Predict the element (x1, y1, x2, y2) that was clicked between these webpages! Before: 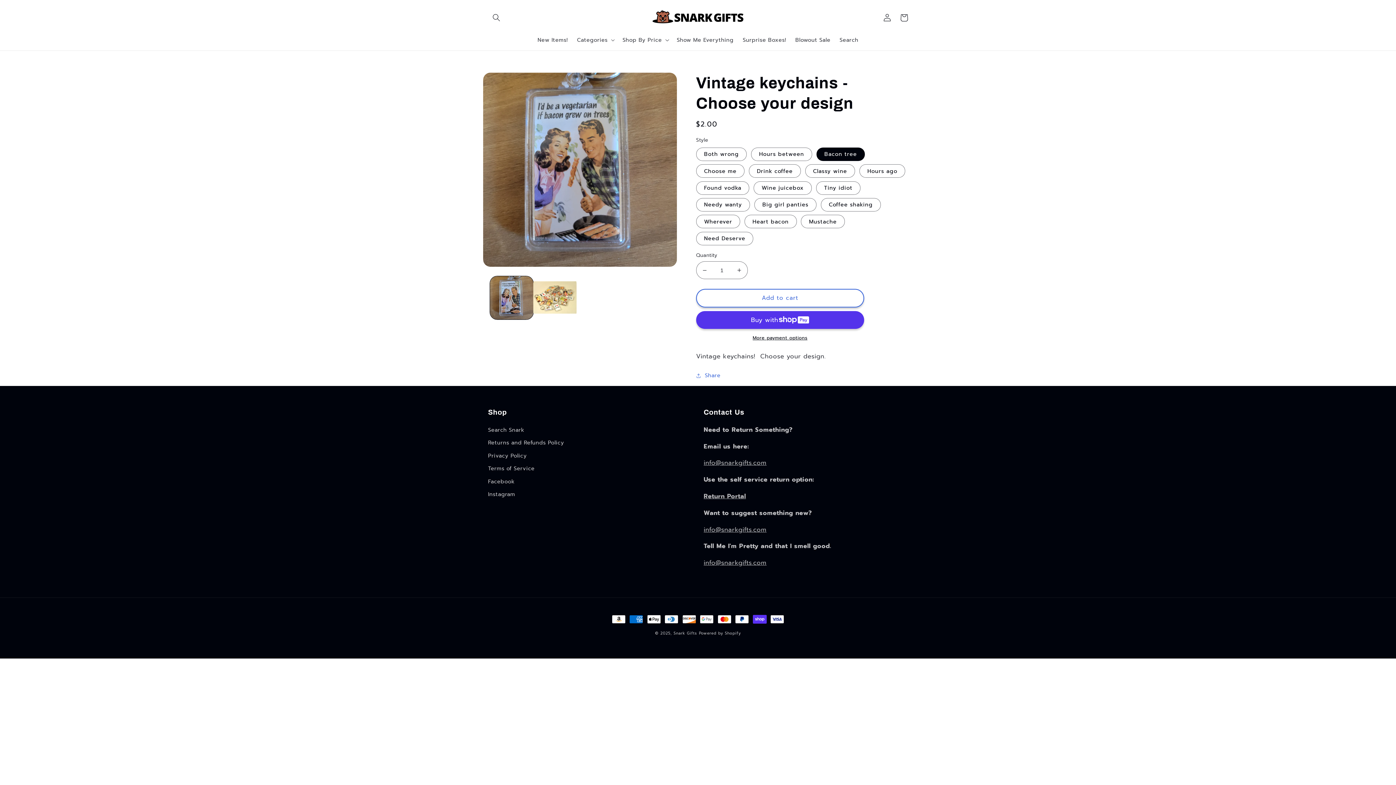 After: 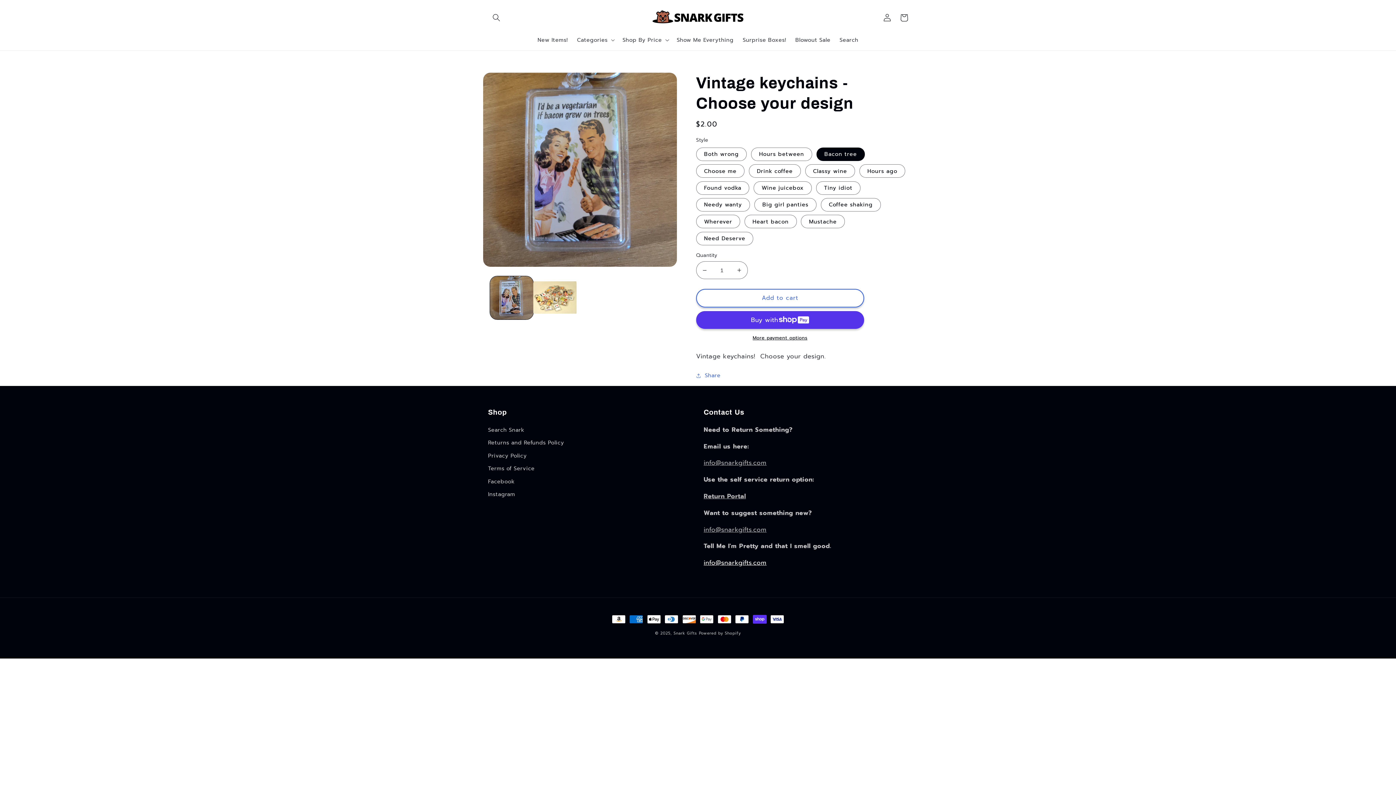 Action: bbox: (703, 558, 766, 567) label: info@snarkgifts.com